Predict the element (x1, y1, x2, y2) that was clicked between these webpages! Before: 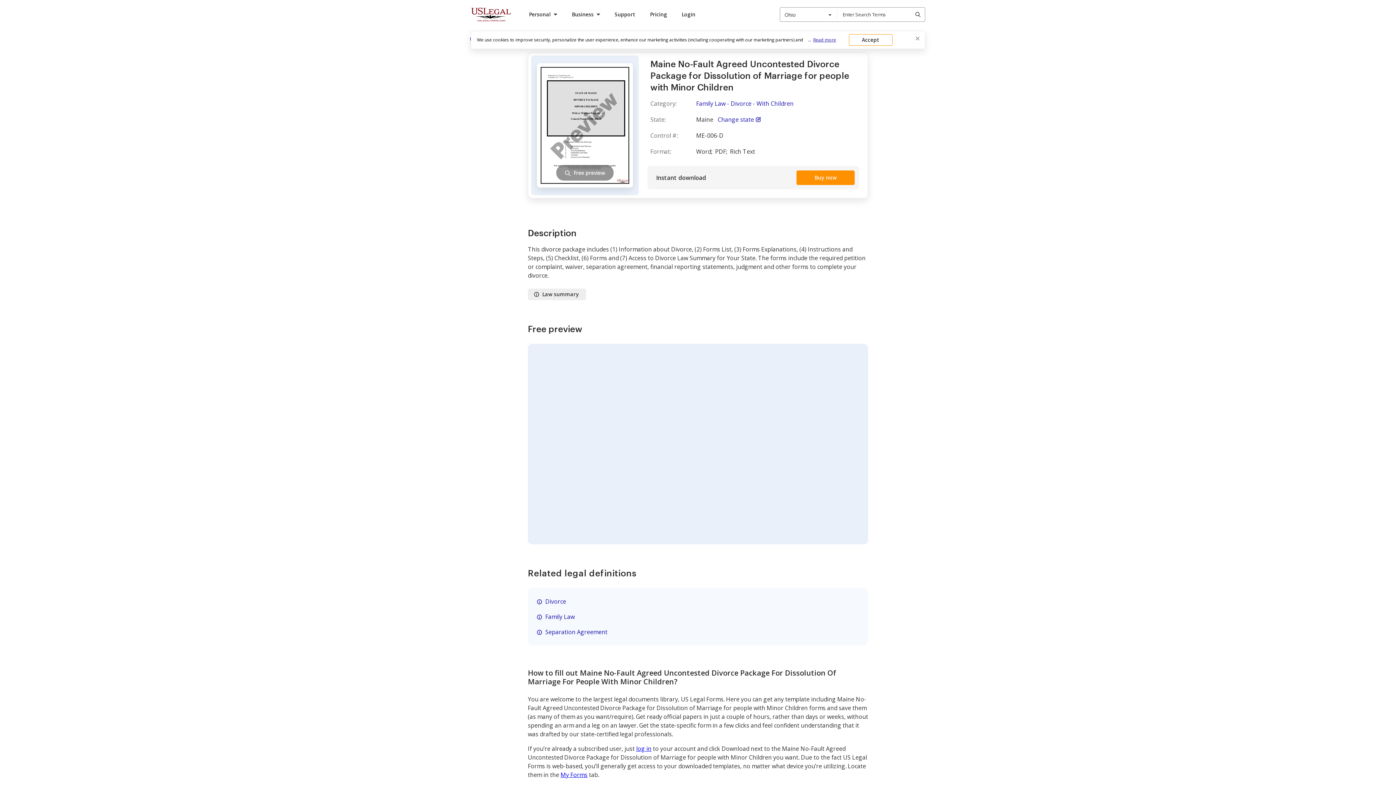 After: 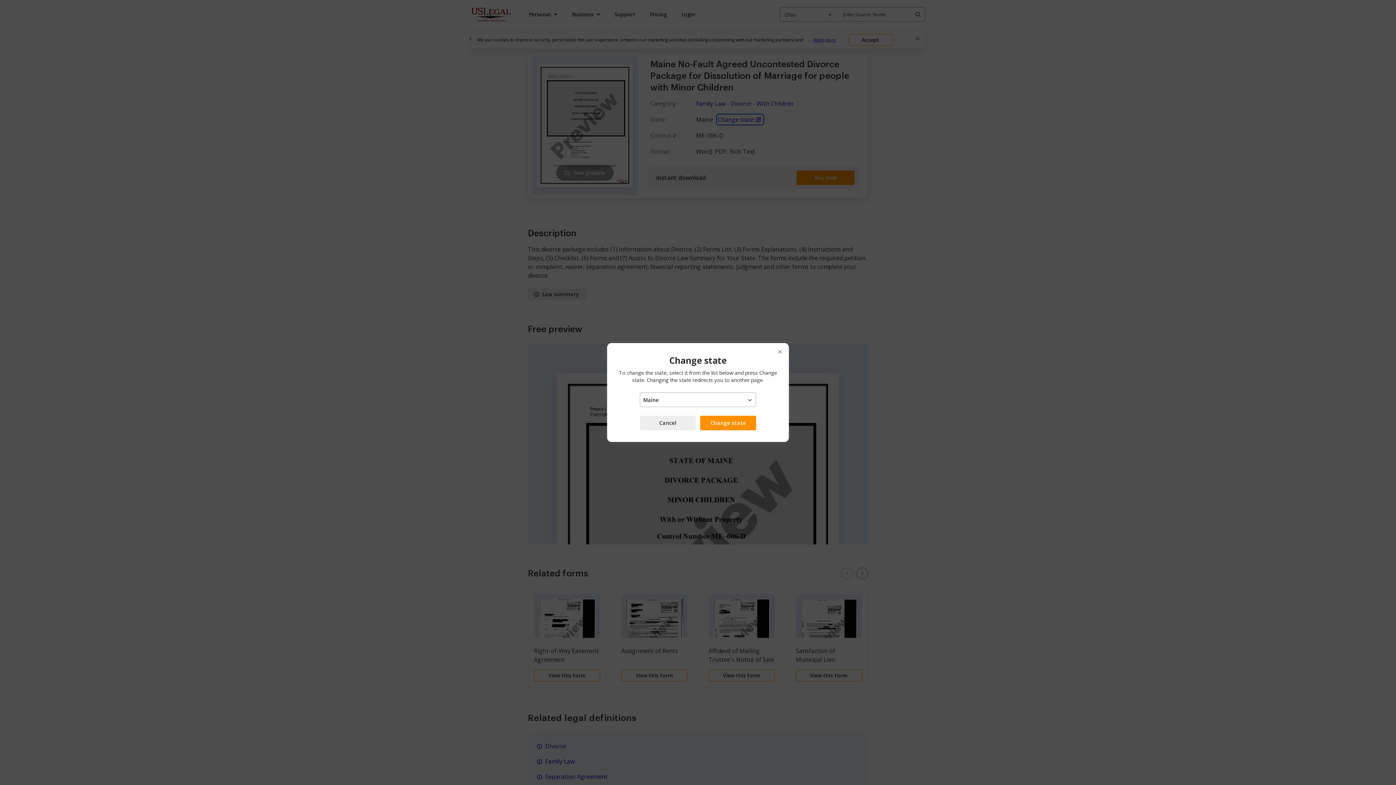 Action: label: Change state bbox: (717, 115, 762, 124)